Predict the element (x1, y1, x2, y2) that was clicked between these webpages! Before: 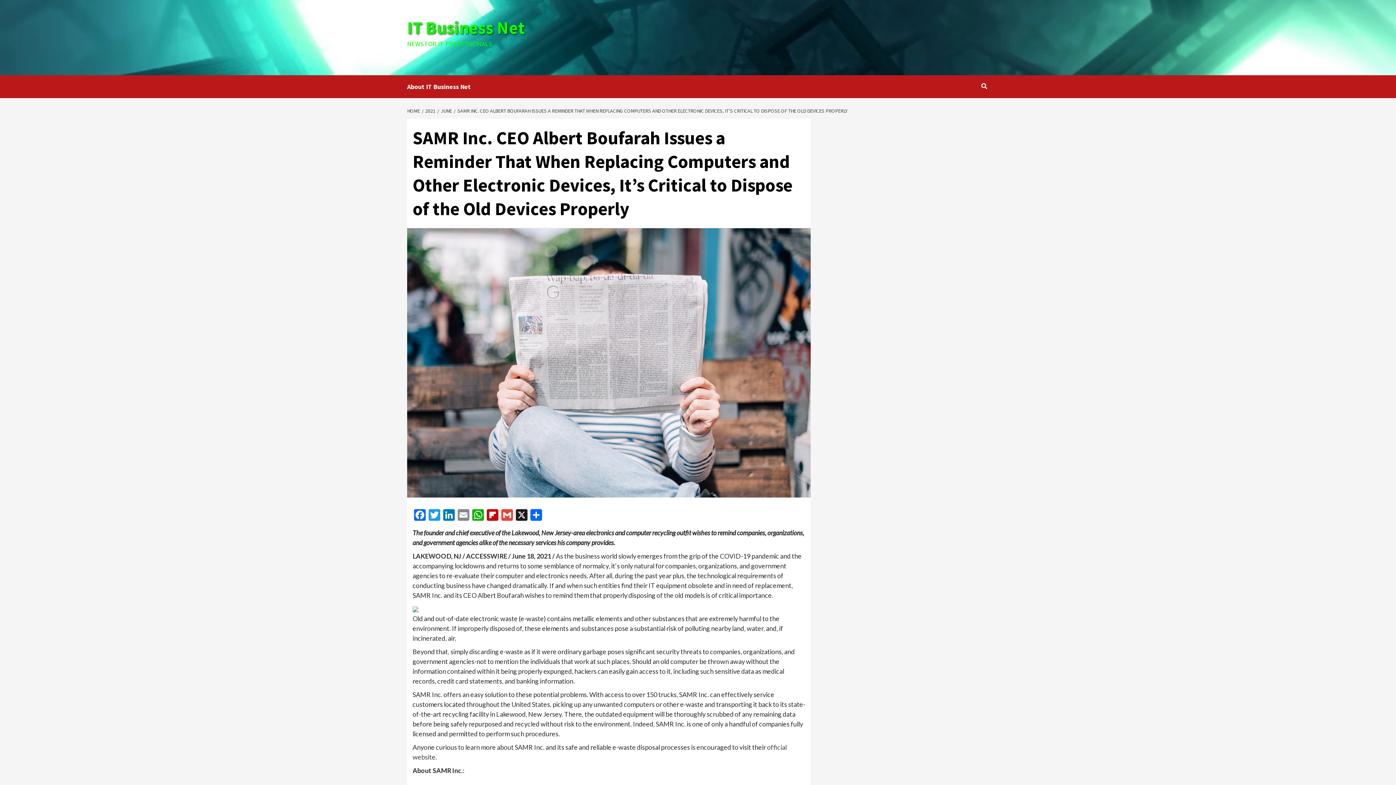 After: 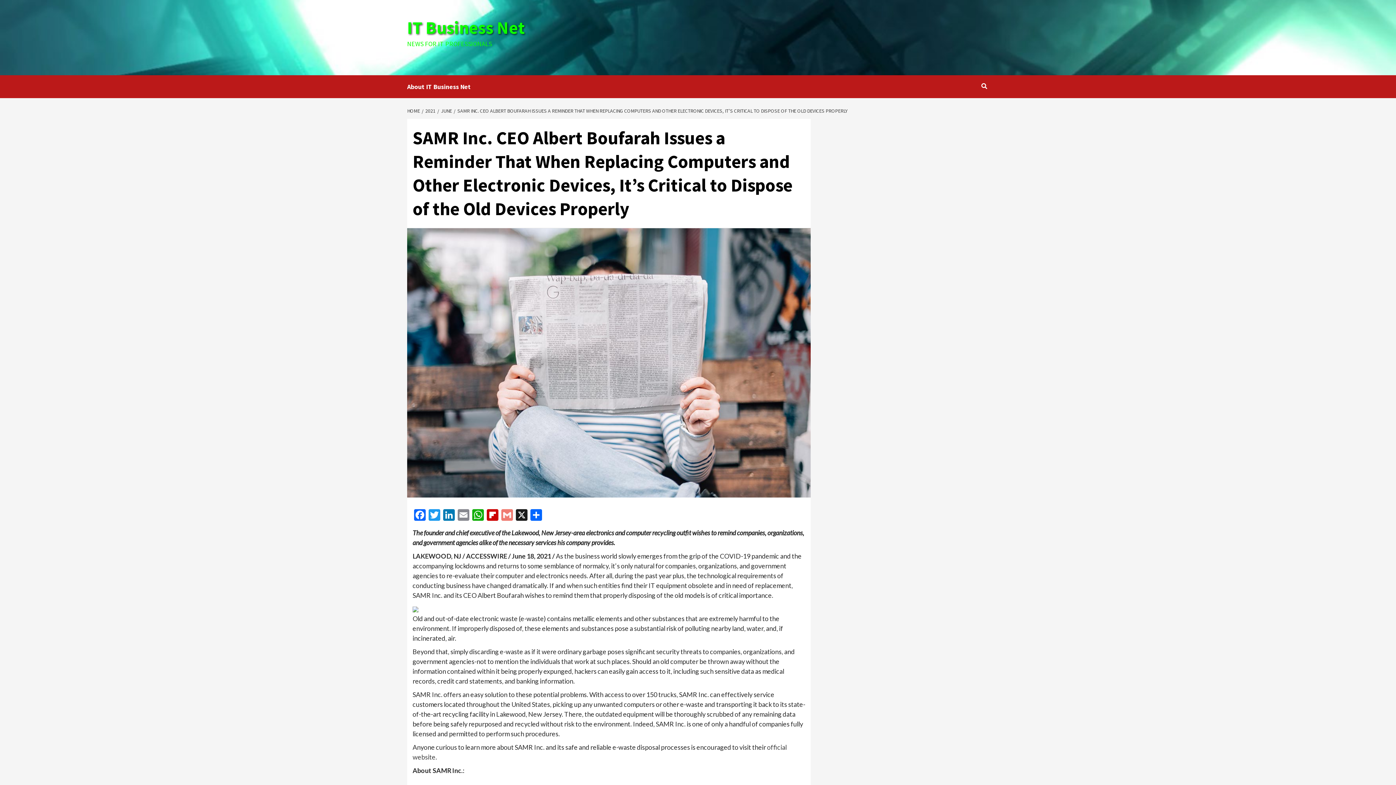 Action: bbox: (500, 509, 514, 522) label: Gmail